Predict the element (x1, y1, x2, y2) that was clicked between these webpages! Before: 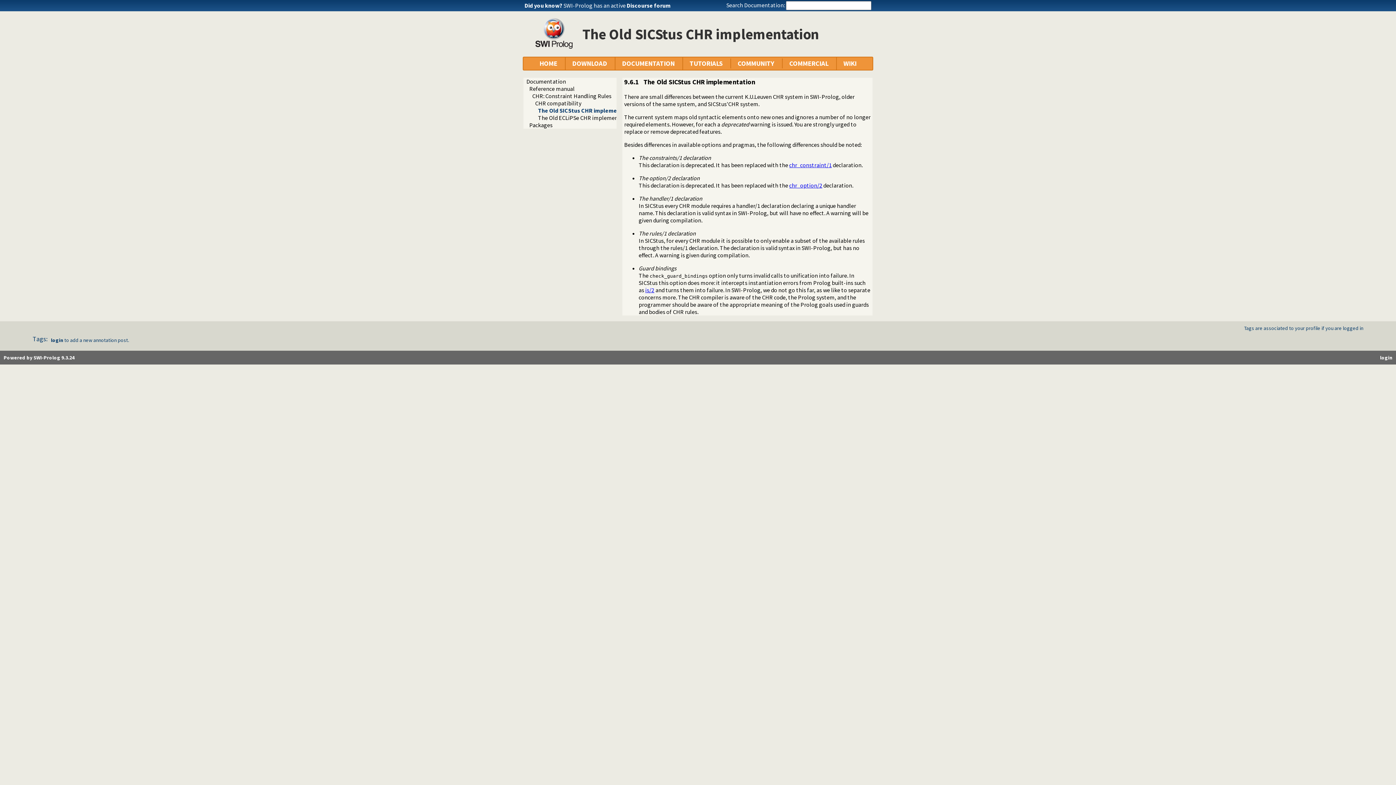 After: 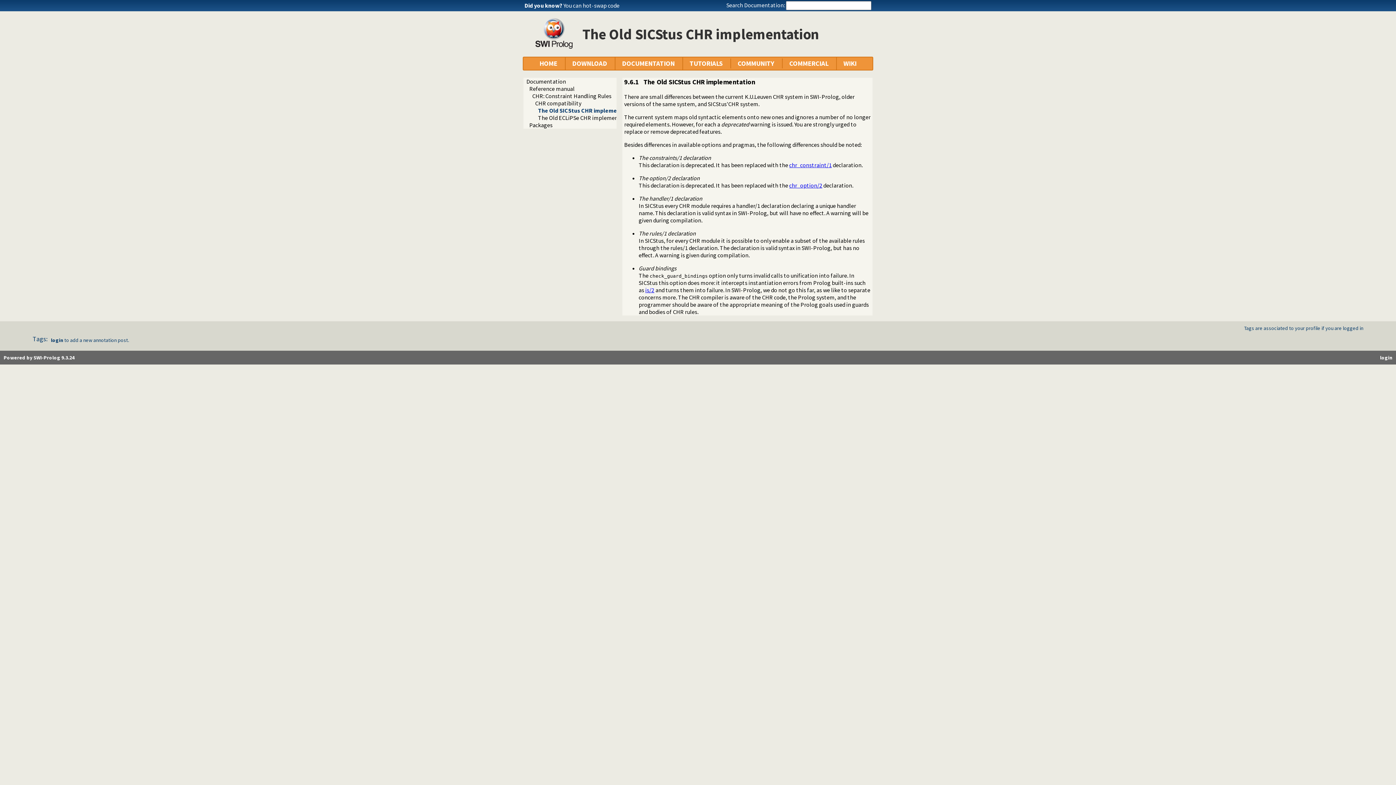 Action: bbox: (538, 106, 637, 114) label: The Old SICStus CHR implementation